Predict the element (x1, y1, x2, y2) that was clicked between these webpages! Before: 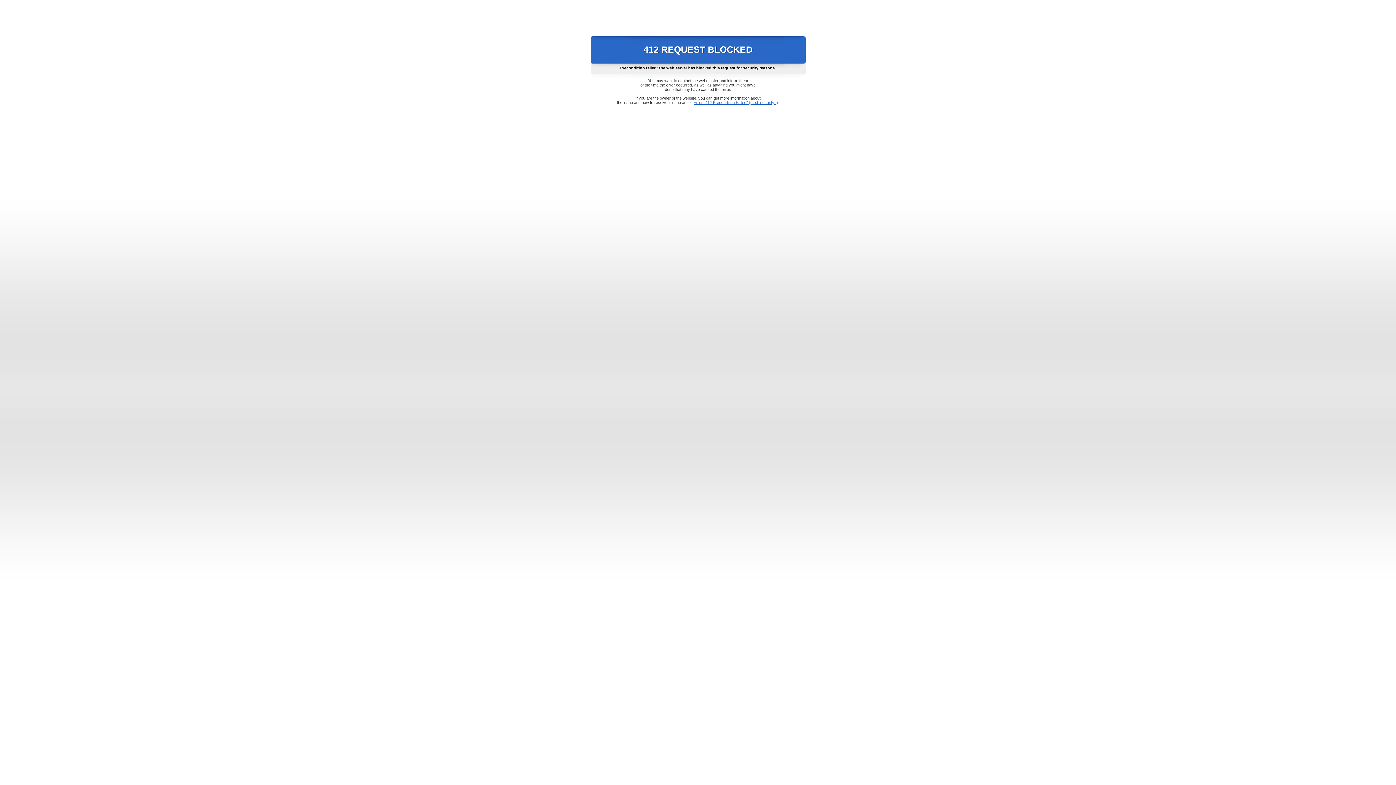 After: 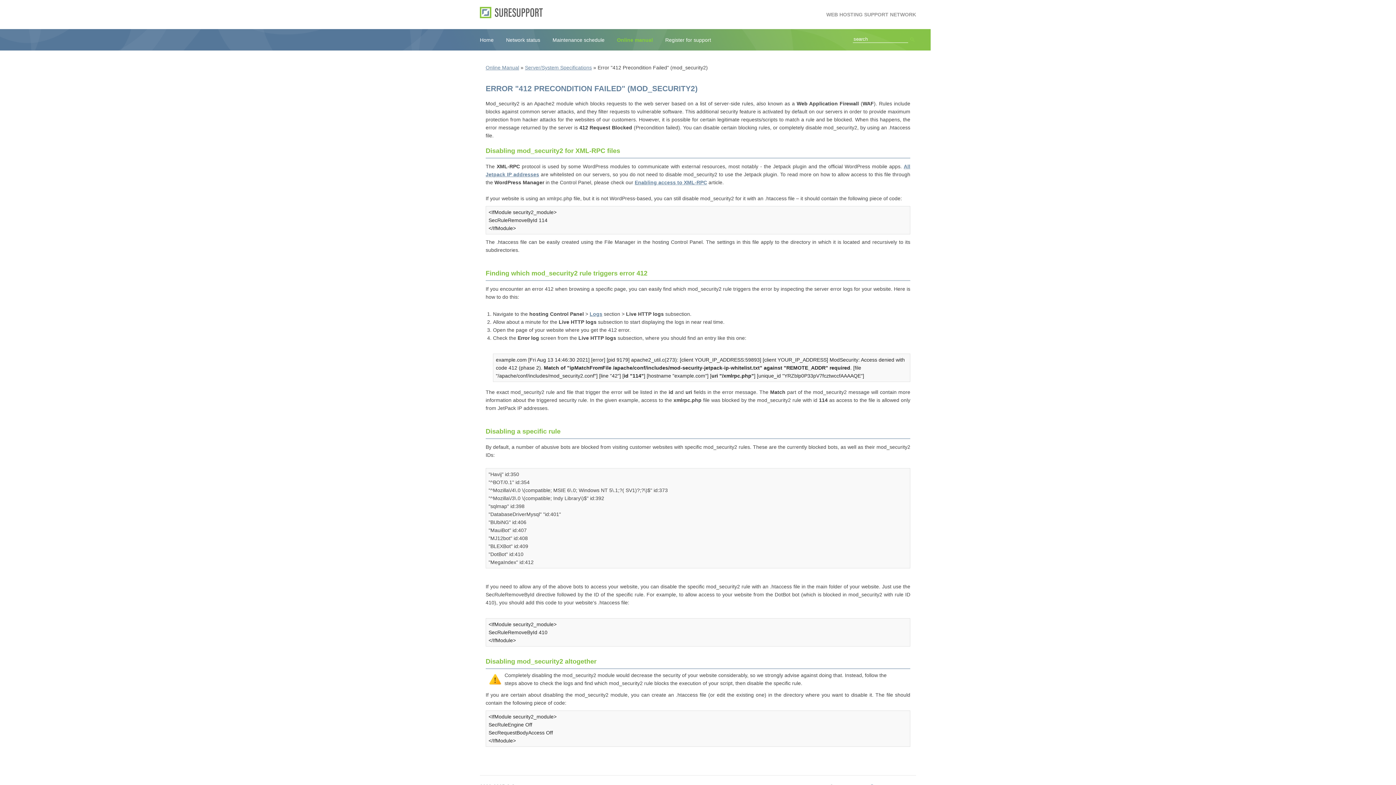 Action: label: Error "412 Precondition Failed" (mod_security2) bbox: (693, 100, 778, 104)